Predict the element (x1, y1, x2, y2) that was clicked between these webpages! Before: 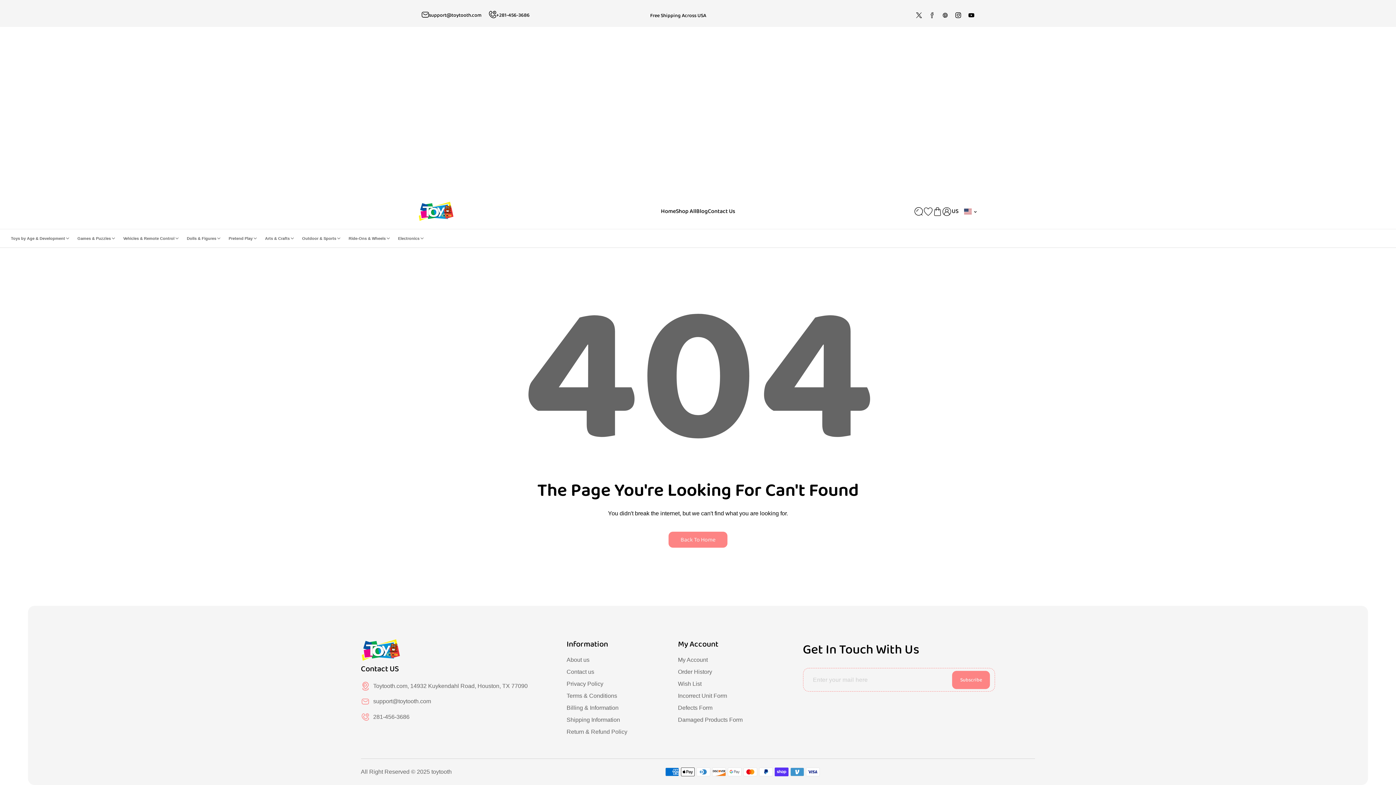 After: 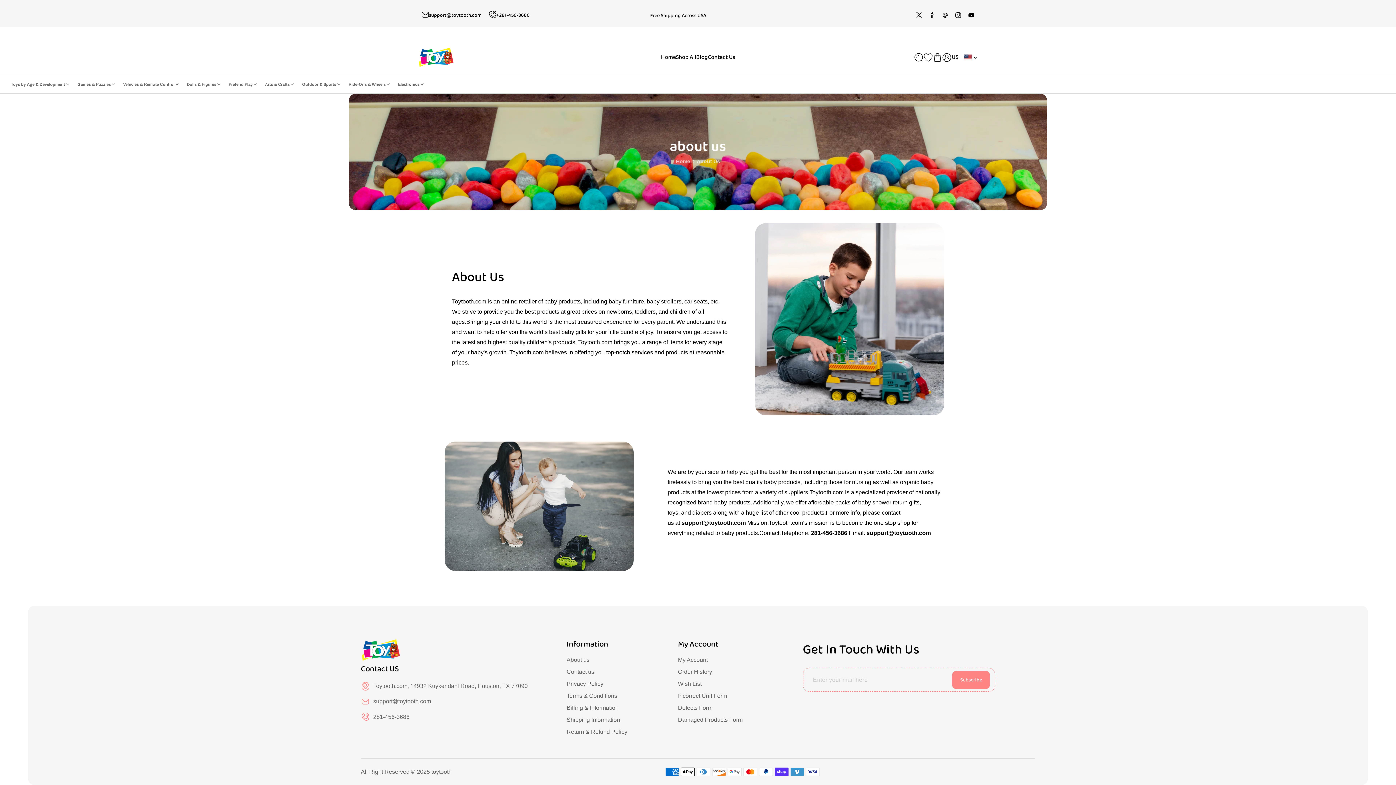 Action: label: About us bbox: (566, 657, 589, 663)